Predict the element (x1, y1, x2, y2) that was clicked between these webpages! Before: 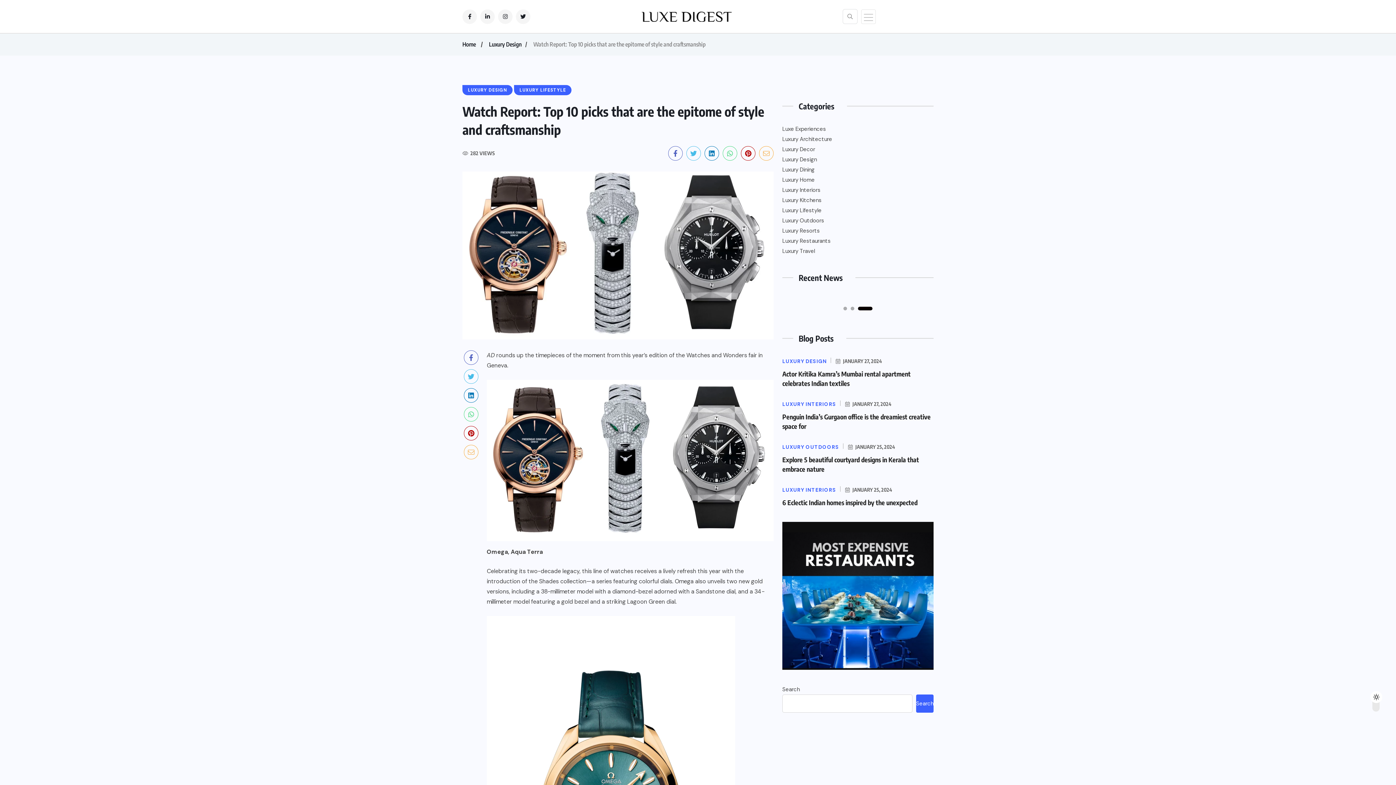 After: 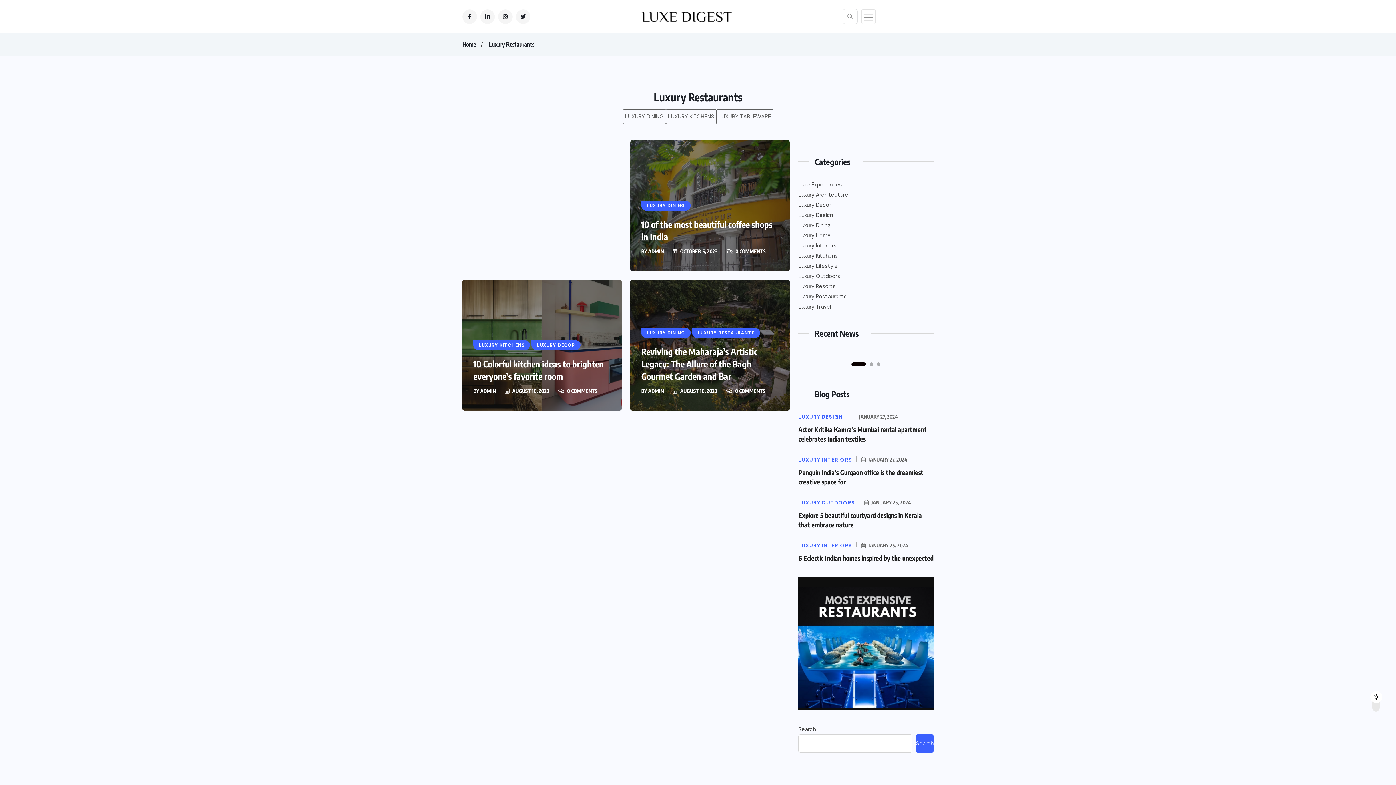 Action: label: Luxury Restaurants bbox: (782, 236, 830, 246)